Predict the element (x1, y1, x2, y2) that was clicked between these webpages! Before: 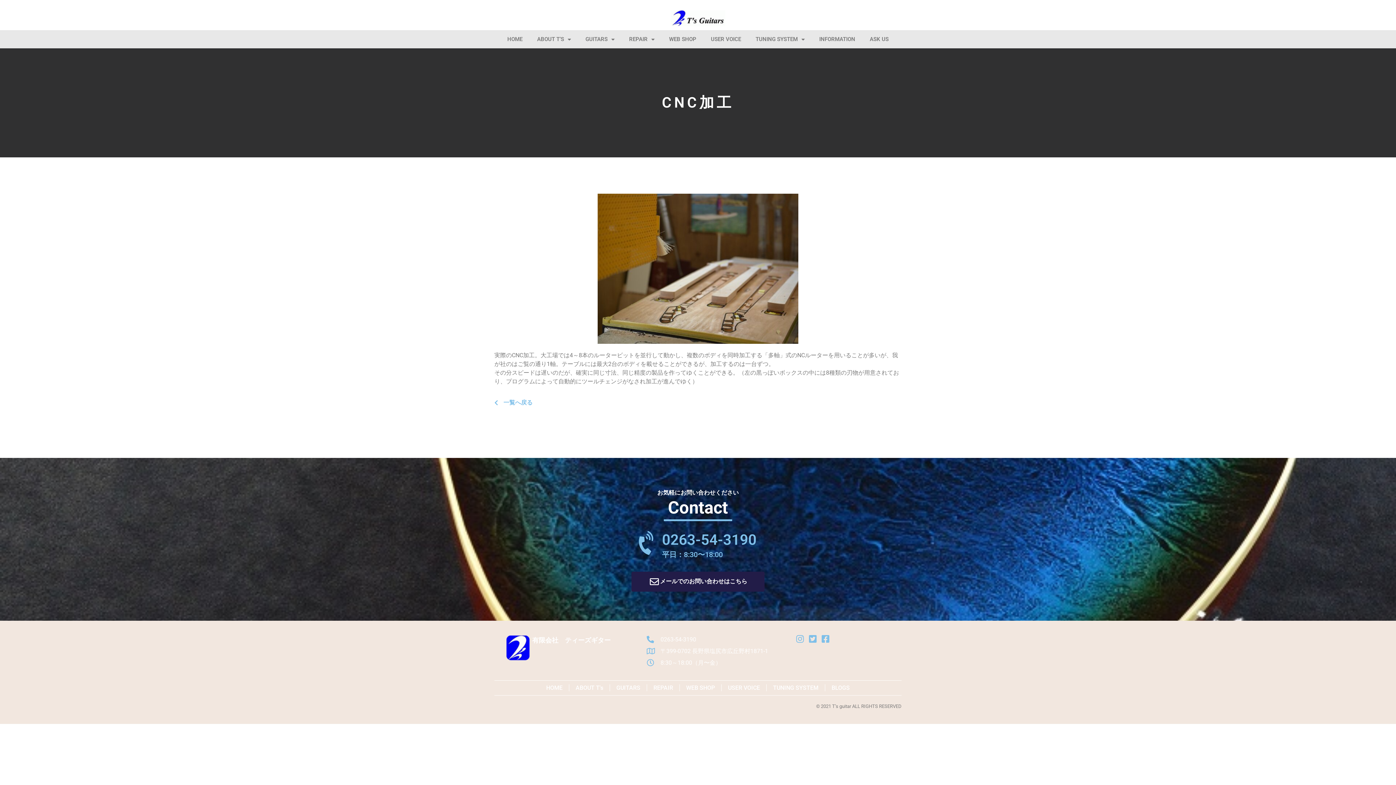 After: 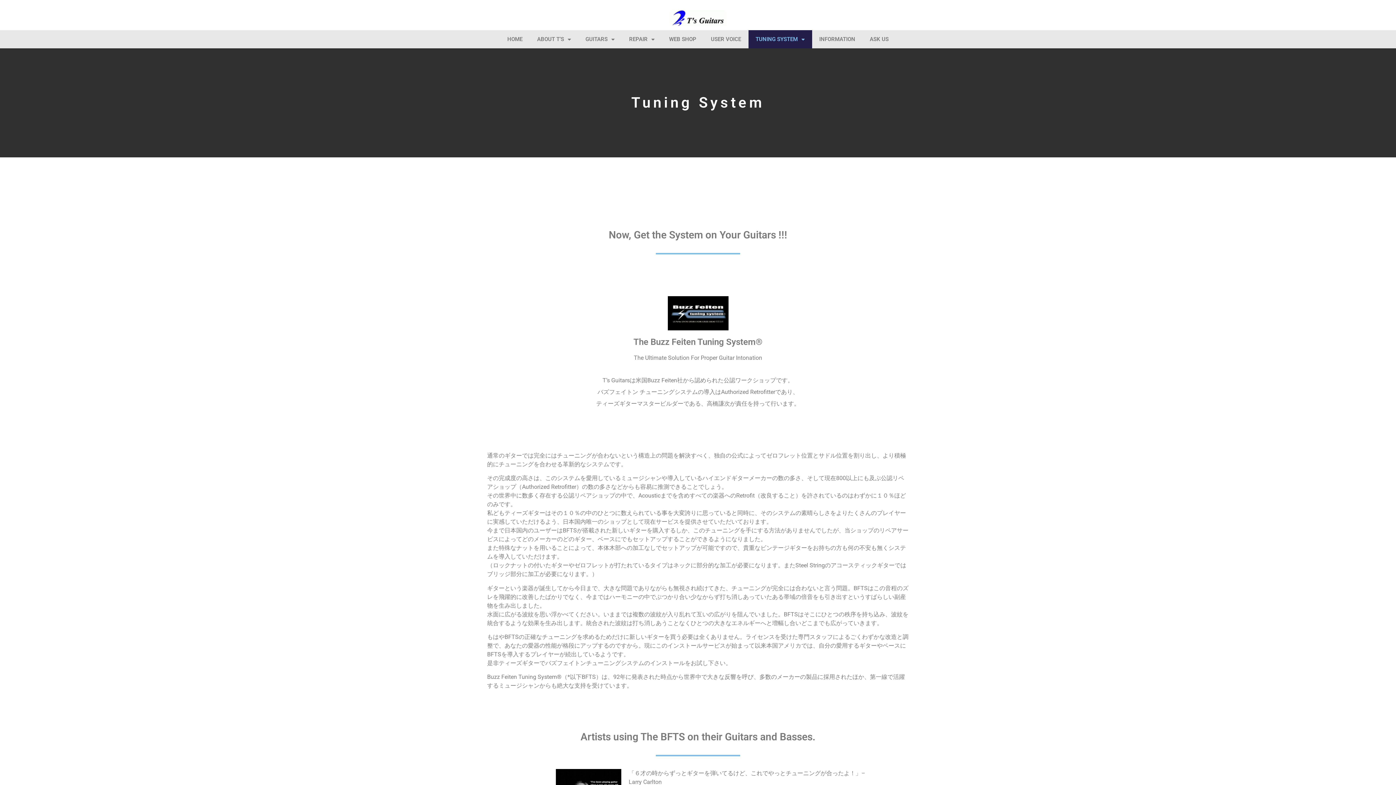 Action: label: TUNING SYSTEM bbox: (773, 683, 818, 692)